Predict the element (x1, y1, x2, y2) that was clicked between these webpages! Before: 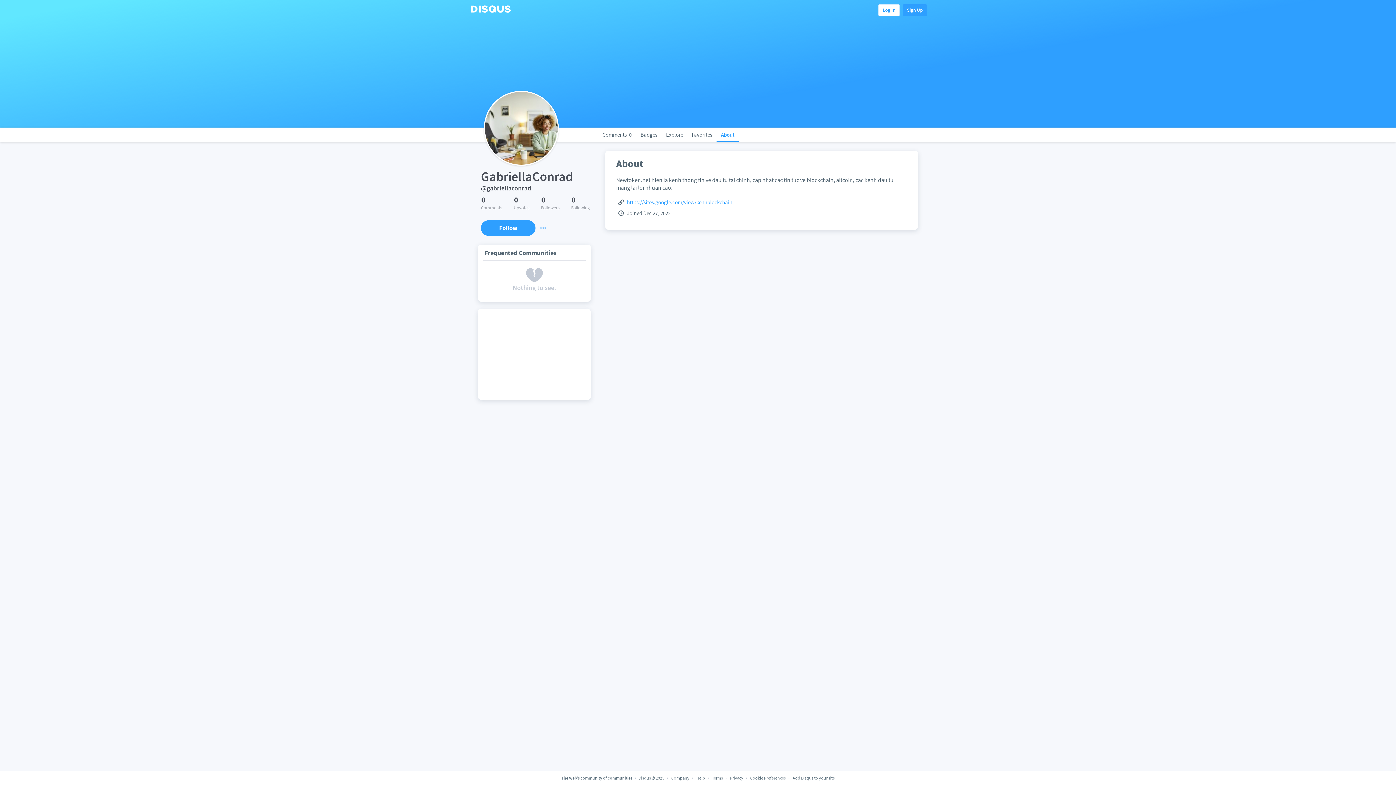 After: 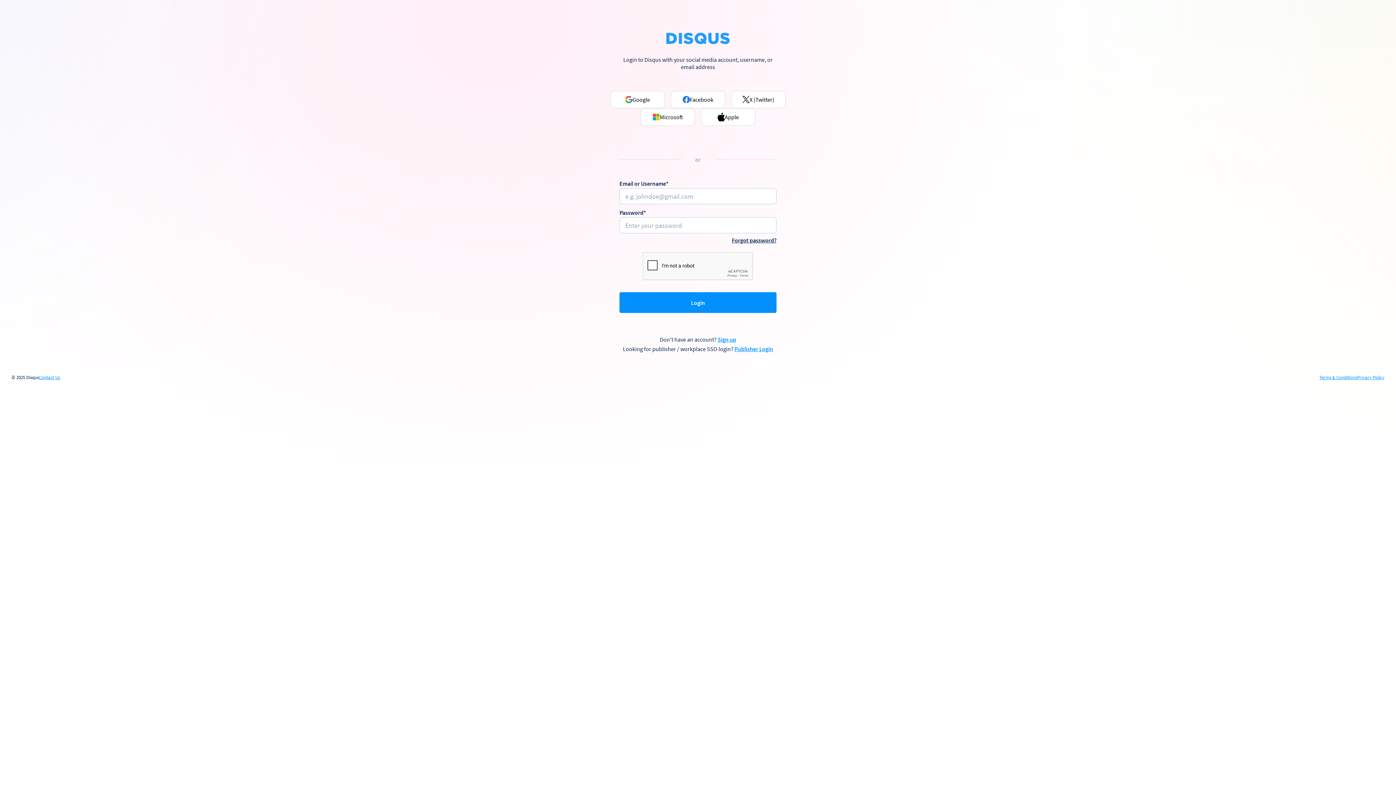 Action: bbox: (878, 4, 900, 15) label: Log In